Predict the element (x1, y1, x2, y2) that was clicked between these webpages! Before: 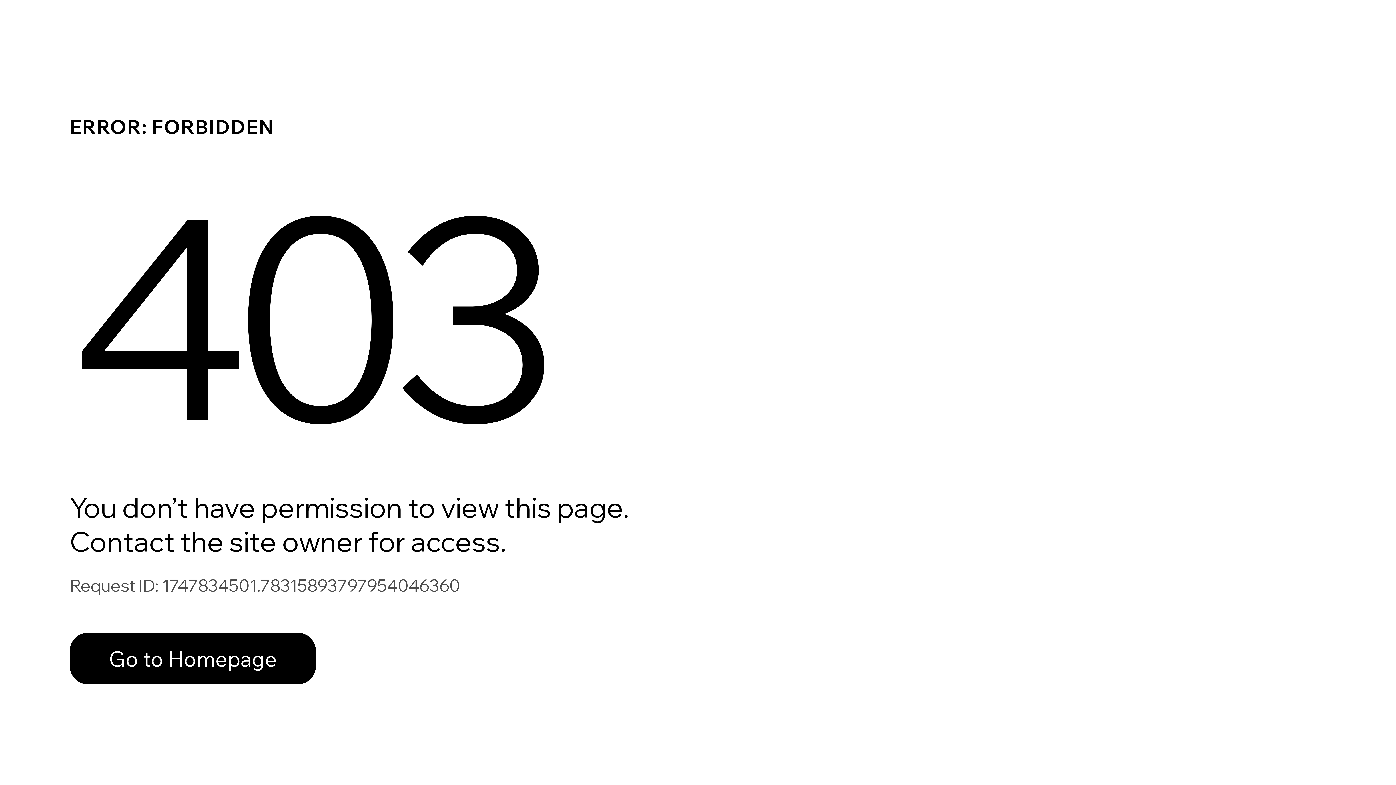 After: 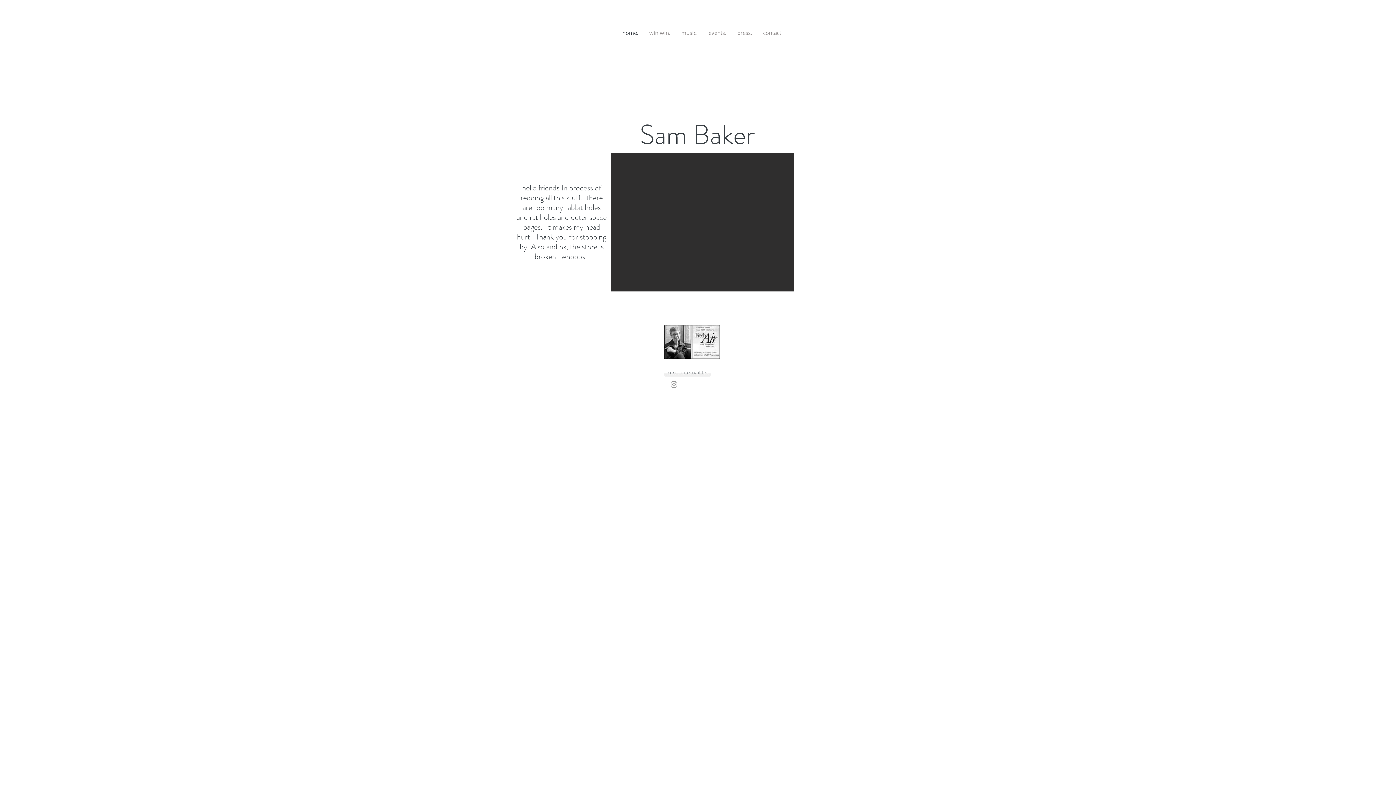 Action: bbox: (69, 617, 768, 694) label: Go to Homepage